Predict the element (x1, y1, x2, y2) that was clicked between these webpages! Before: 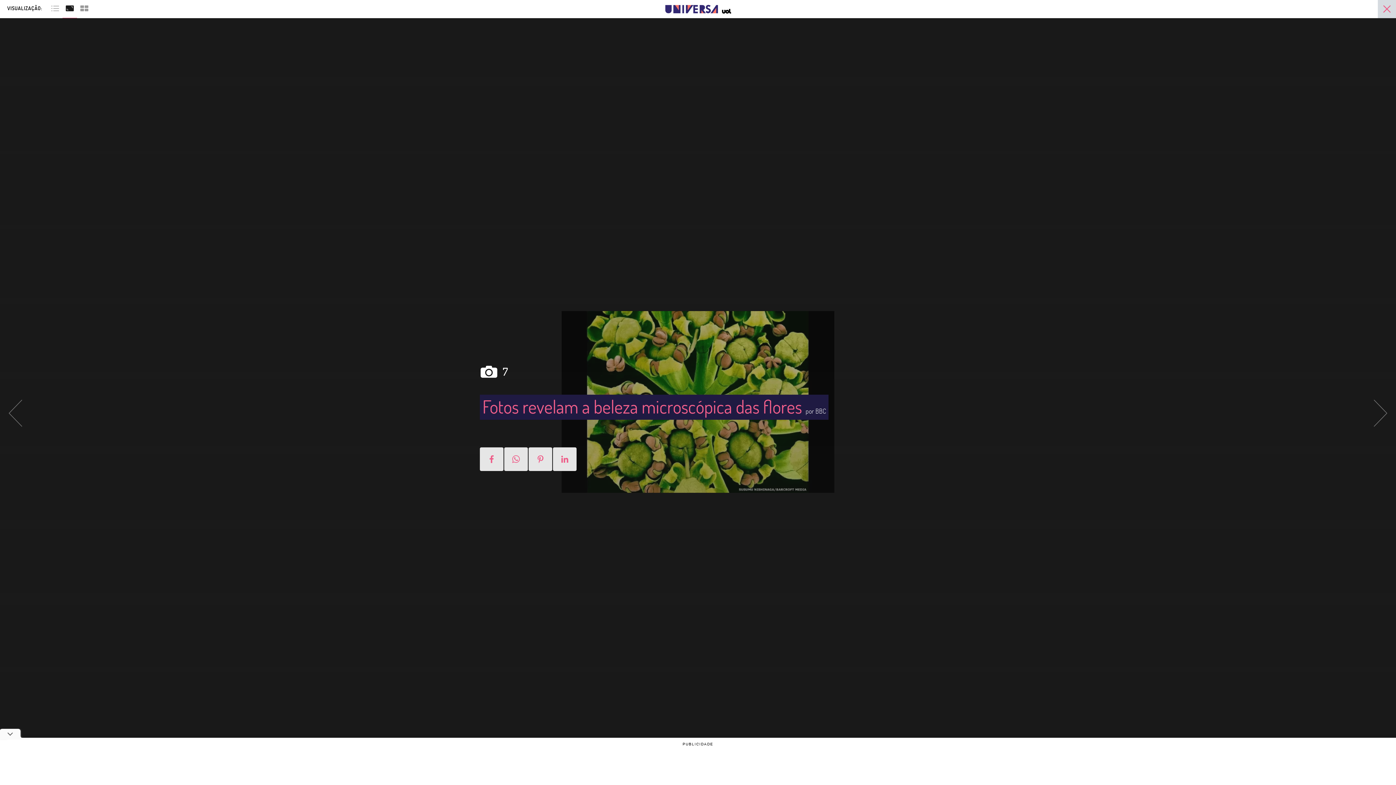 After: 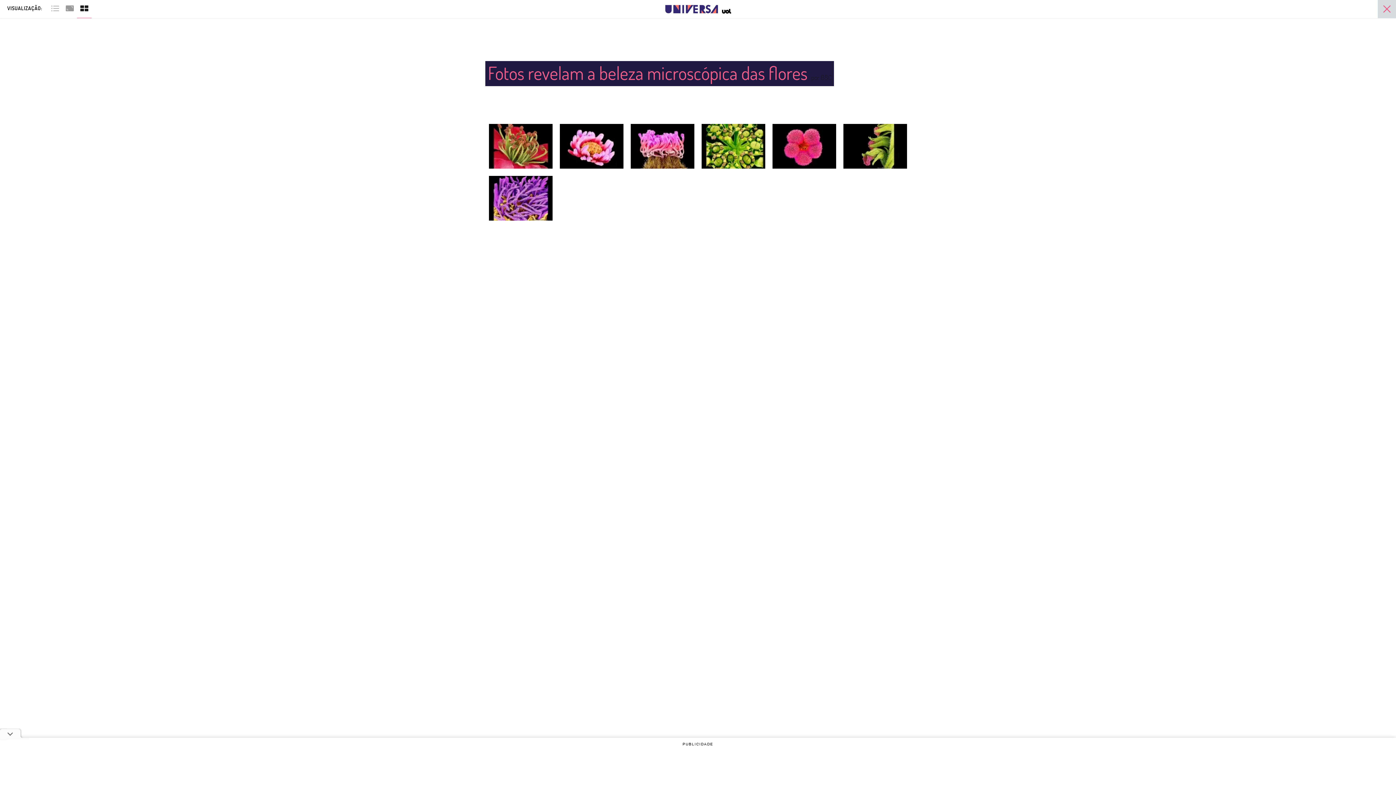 Action: bbox: (77, 2, 91, 12)